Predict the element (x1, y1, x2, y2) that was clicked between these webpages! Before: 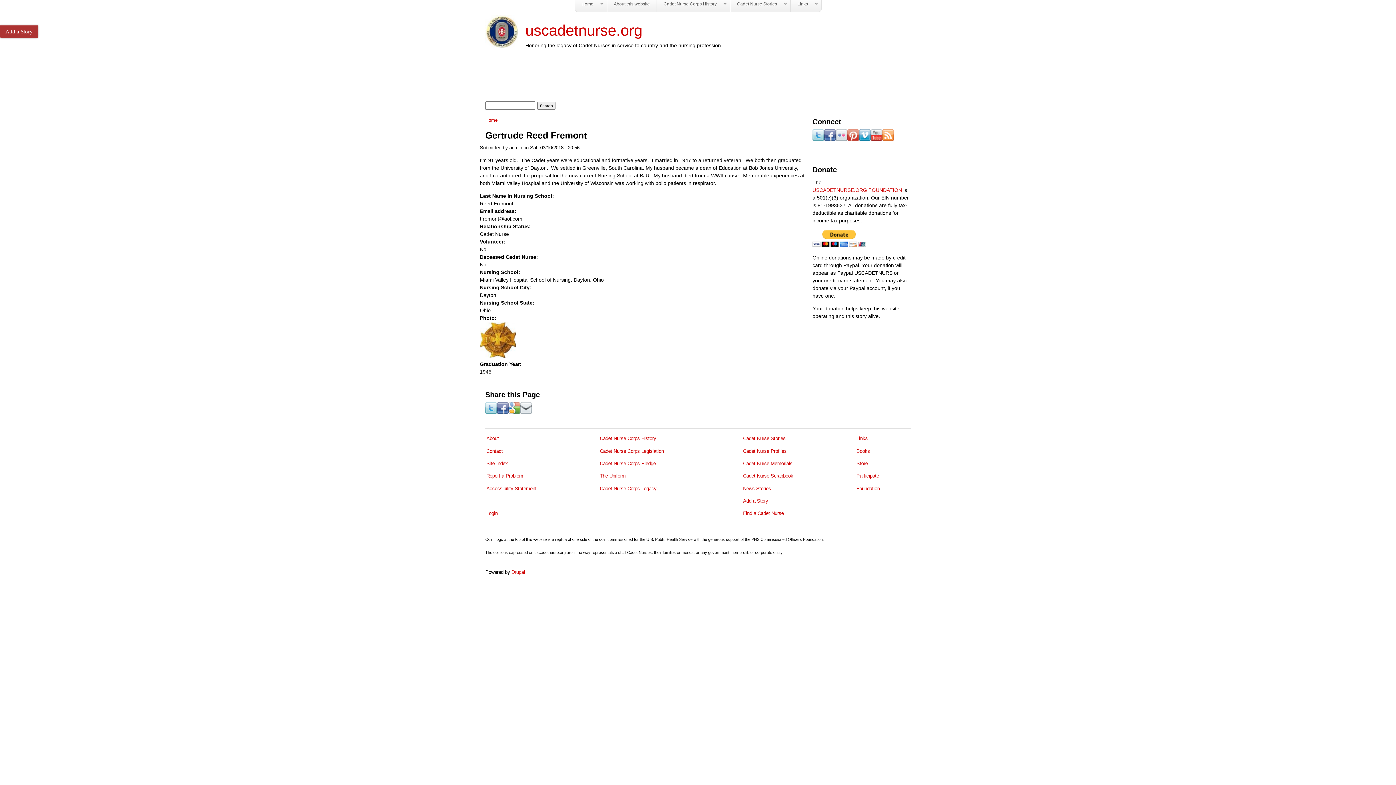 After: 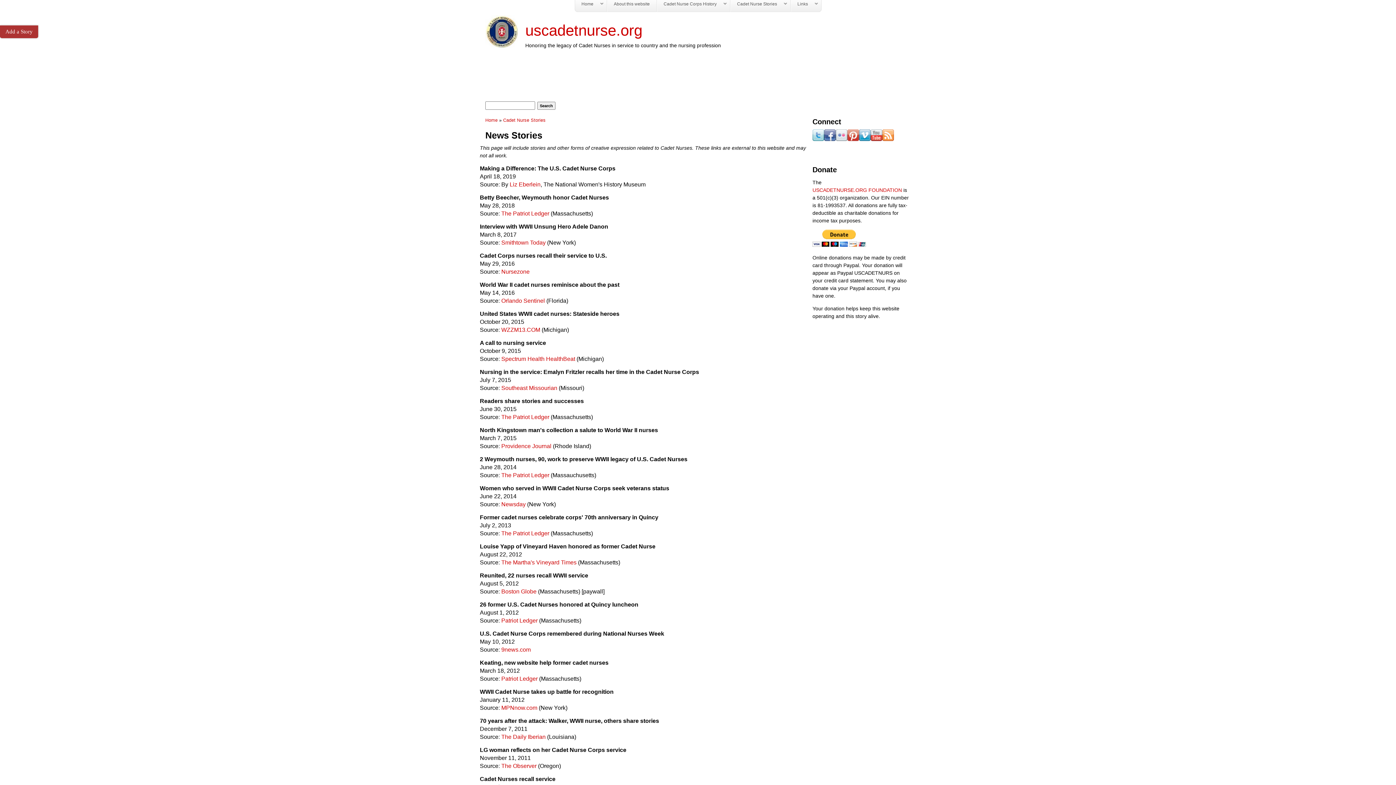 Action: bbox: (743, 486, 771, 491) label: News Stories